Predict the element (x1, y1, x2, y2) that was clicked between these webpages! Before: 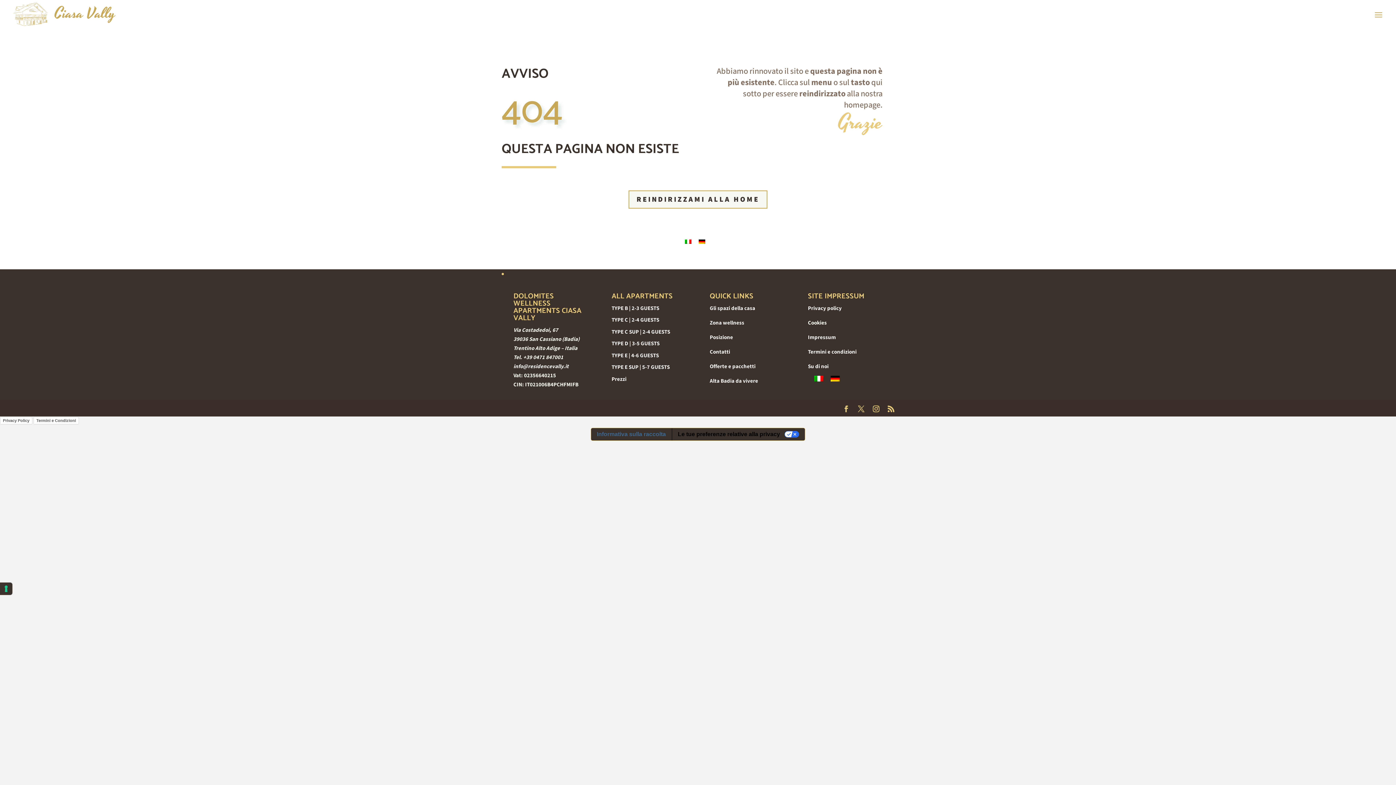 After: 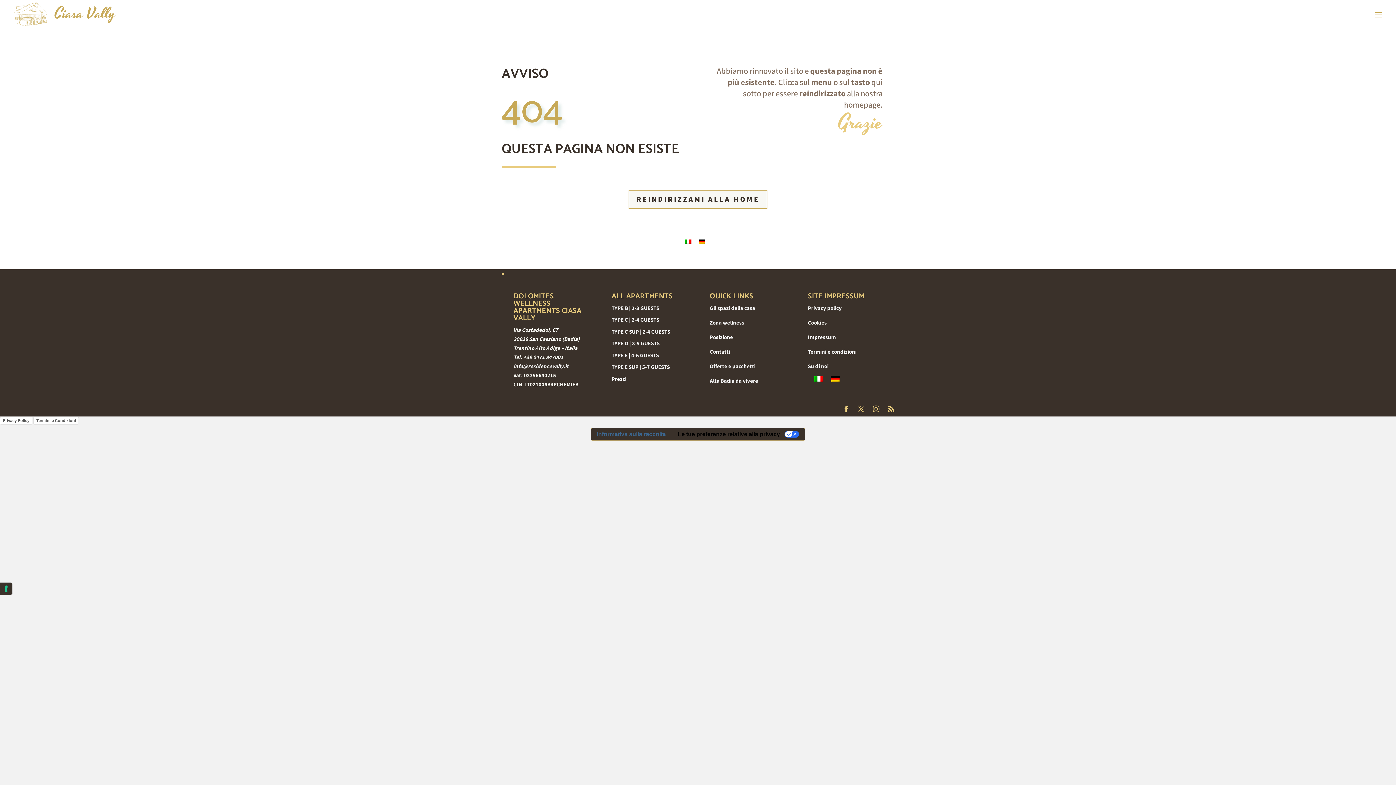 Action: bbox: (808, 363, 828, 370) label: Su di noi